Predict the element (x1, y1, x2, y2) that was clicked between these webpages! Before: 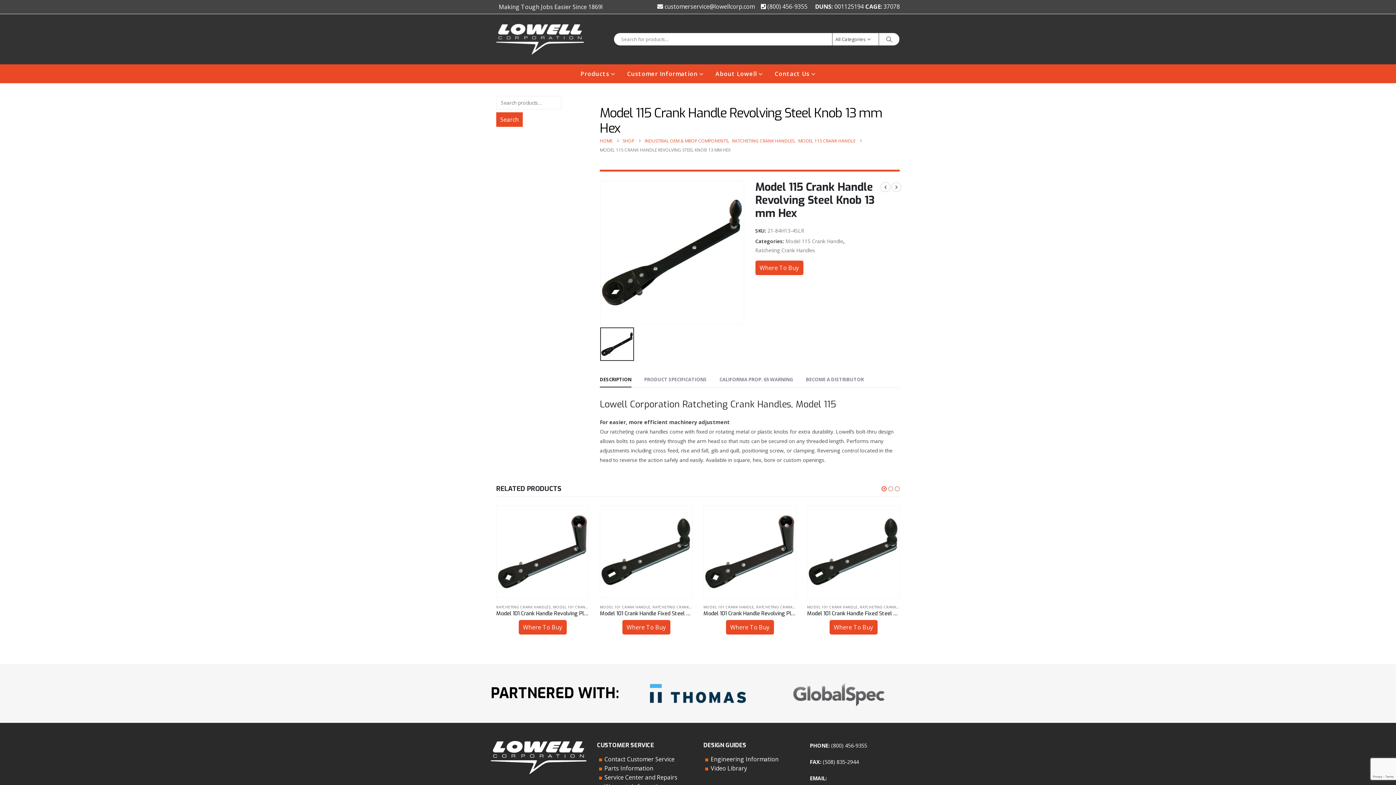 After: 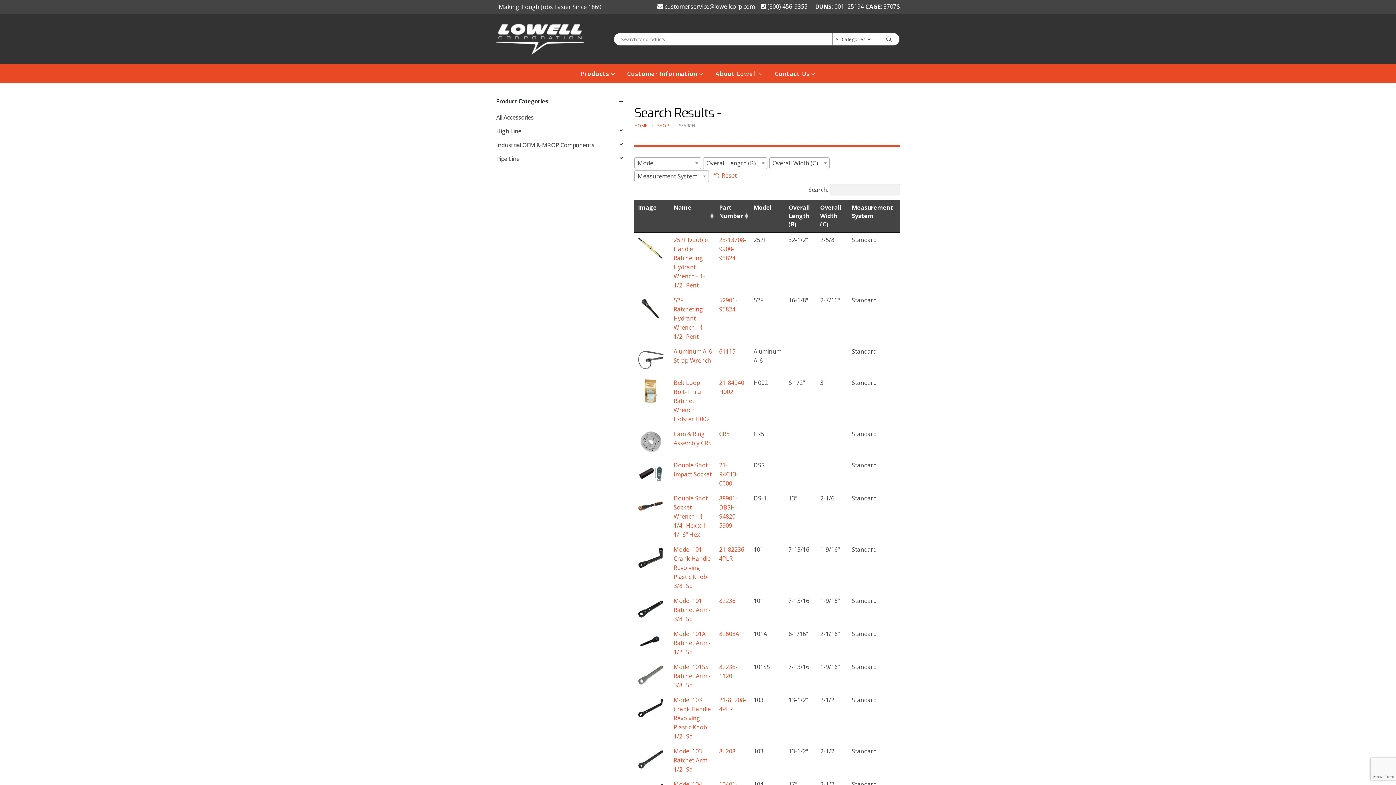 Action: bbox: (879, 33, 899, 45)